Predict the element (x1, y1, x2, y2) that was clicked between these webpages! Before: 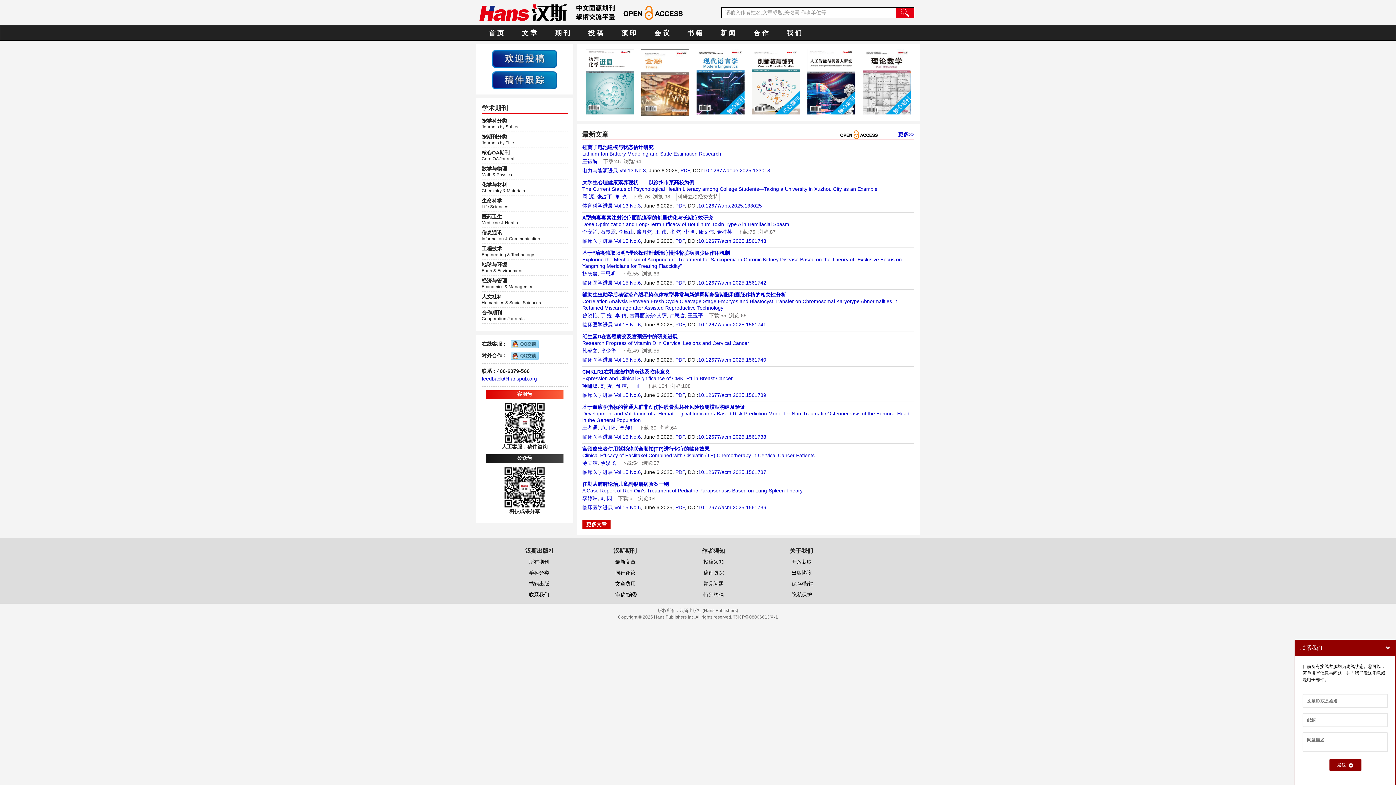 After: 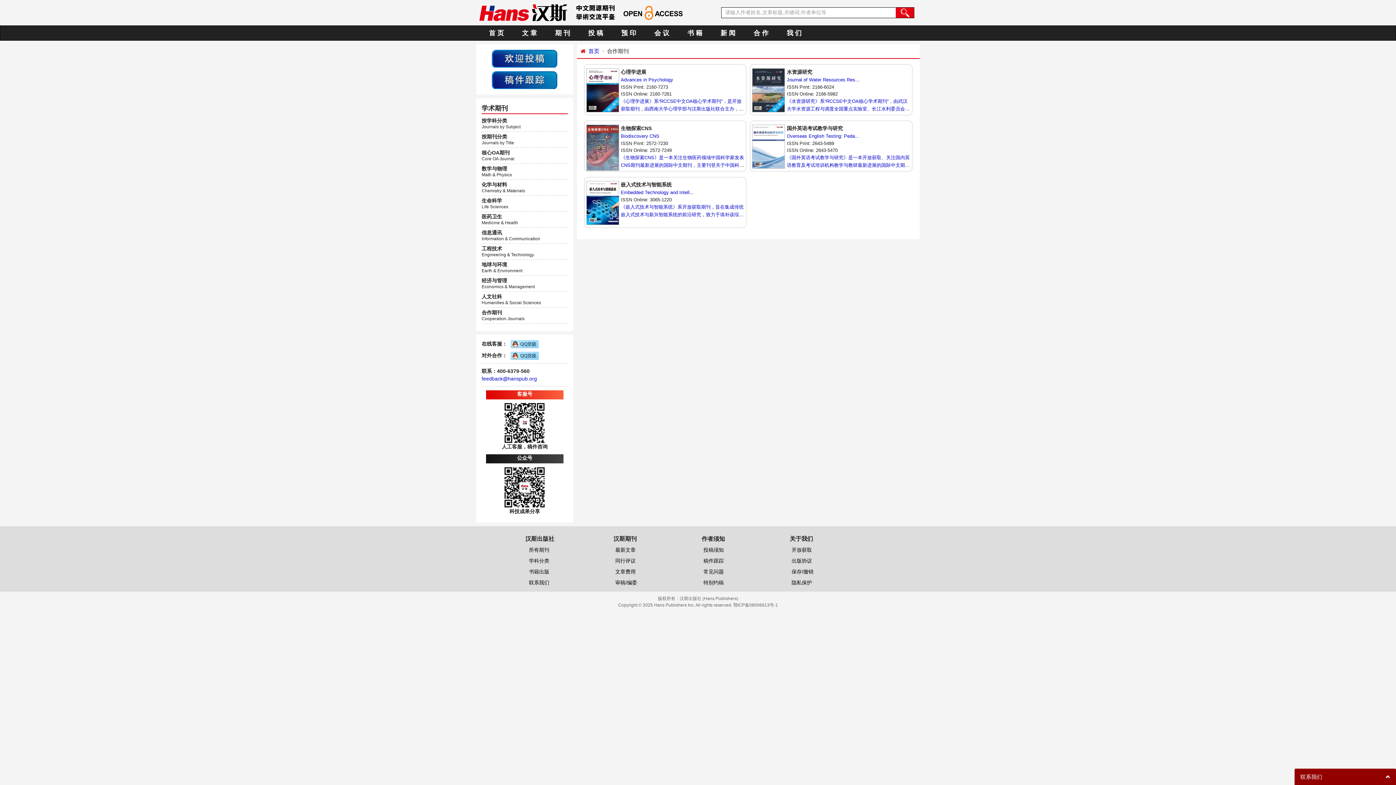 Action: label: 合作期刊
Cooperation Journals bbox: (481, 309, 524, 321)